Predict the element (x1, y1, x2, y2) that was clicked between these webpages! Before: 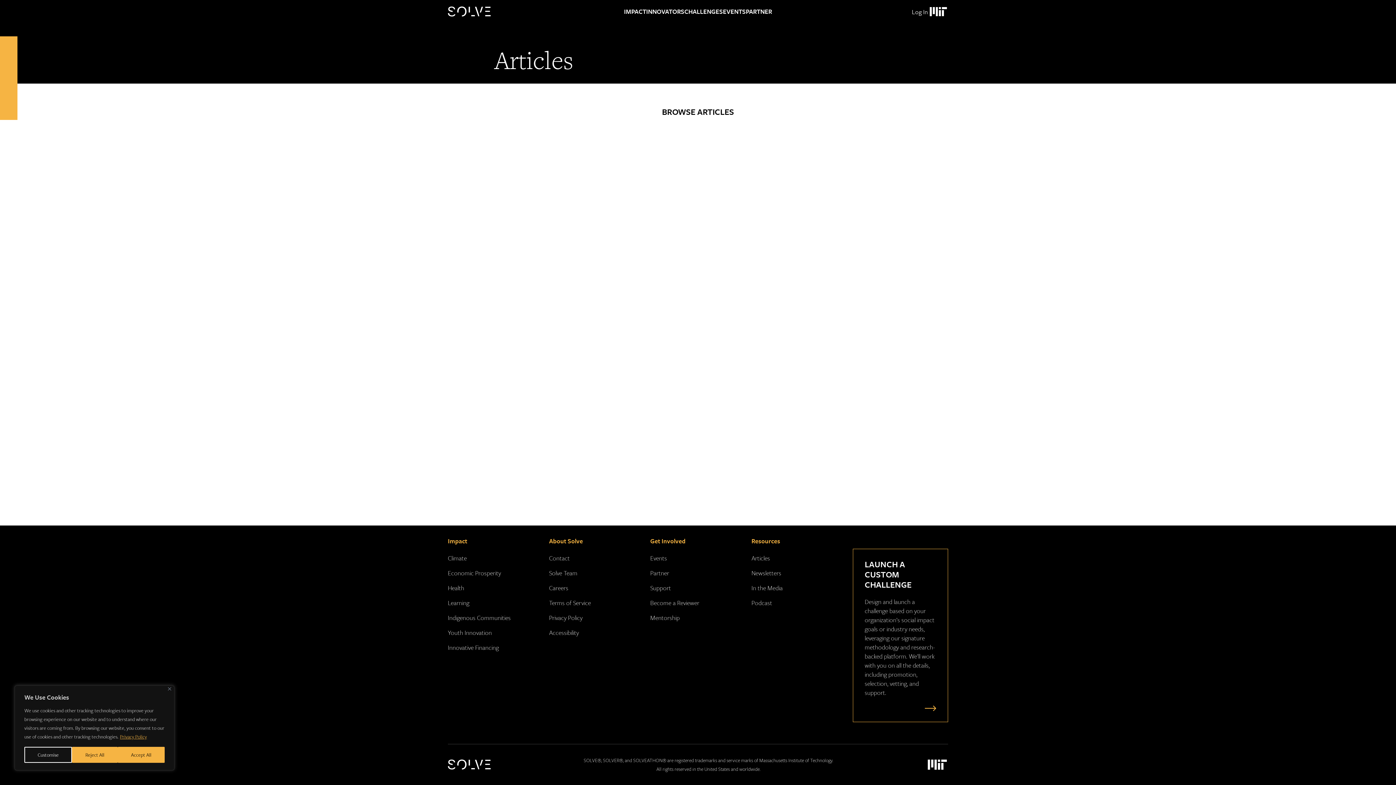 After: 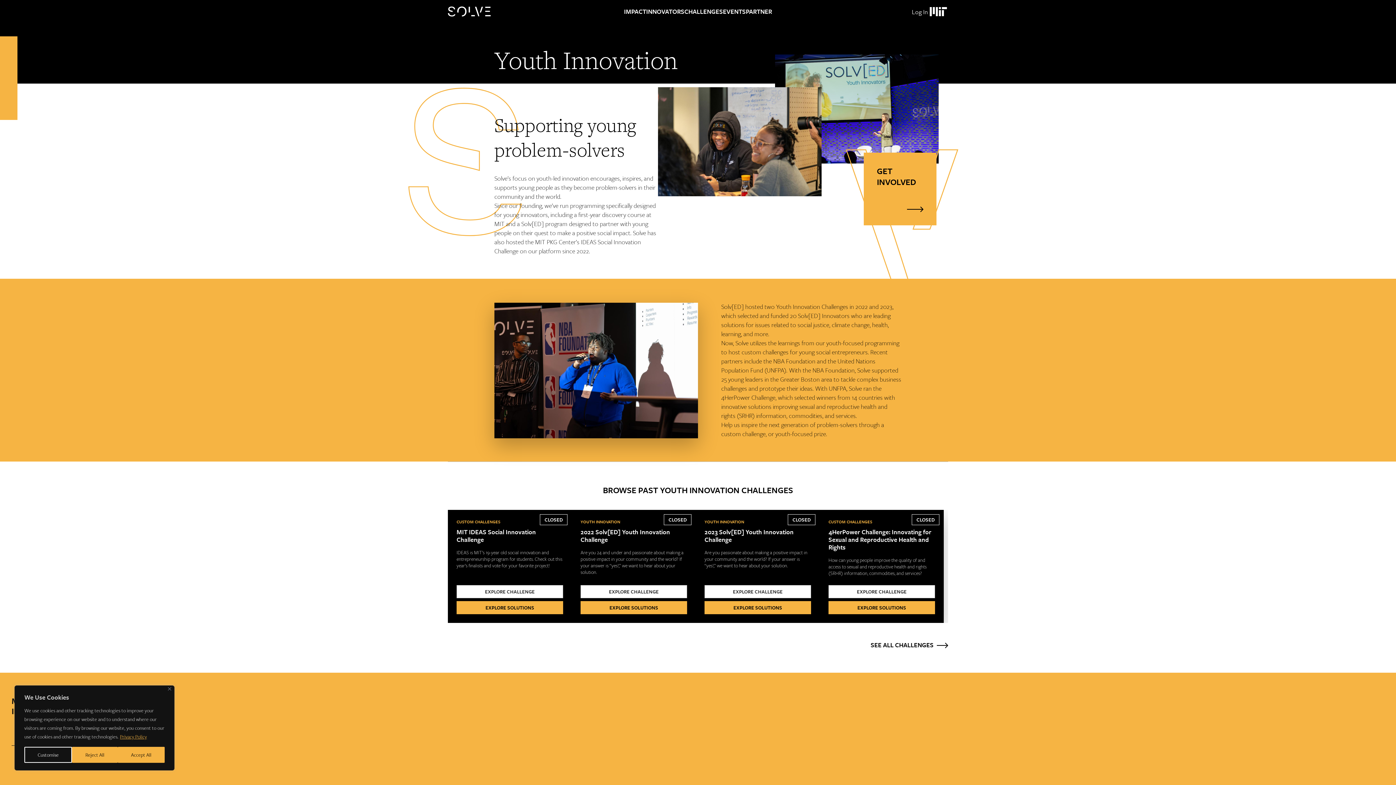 Action: bbox: (448, 628, 492, 637) label: Youth Innovation